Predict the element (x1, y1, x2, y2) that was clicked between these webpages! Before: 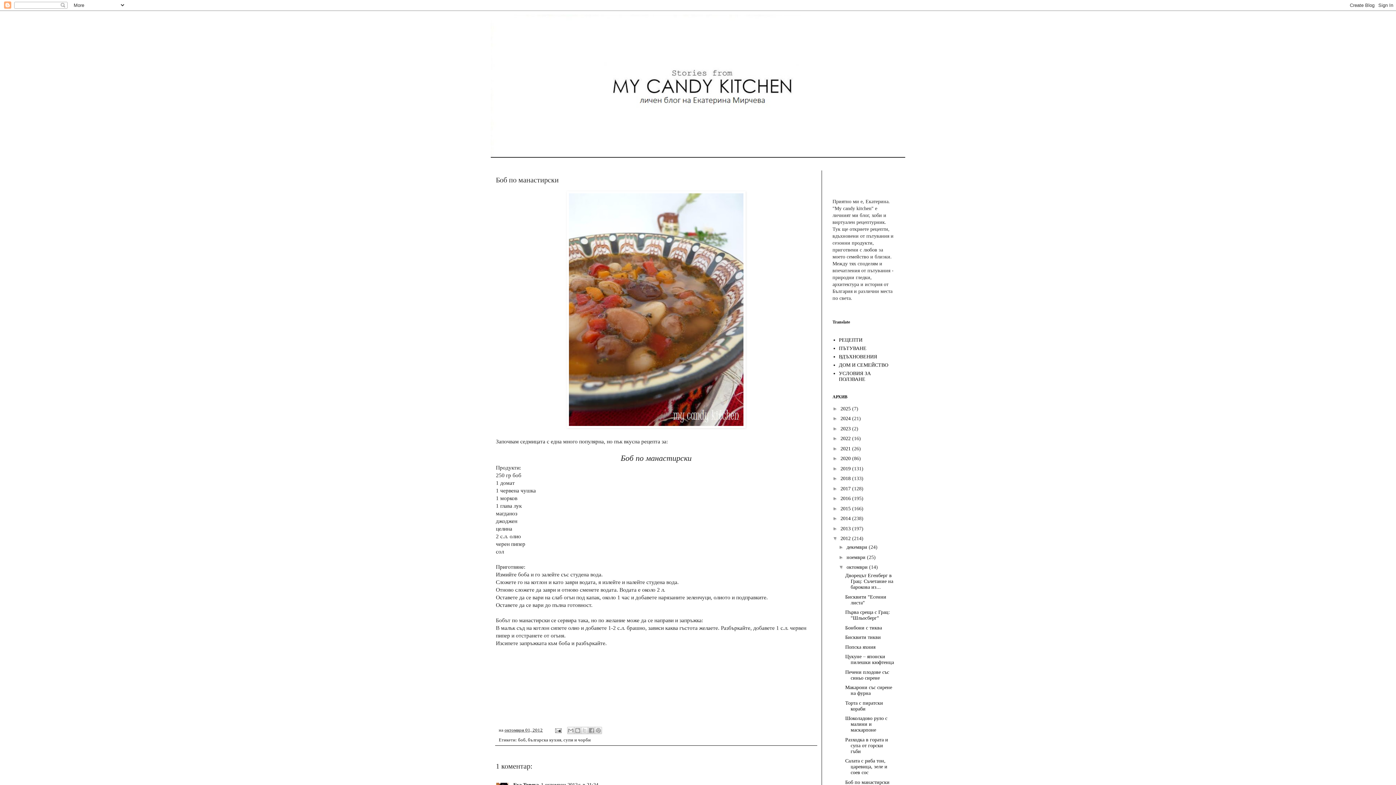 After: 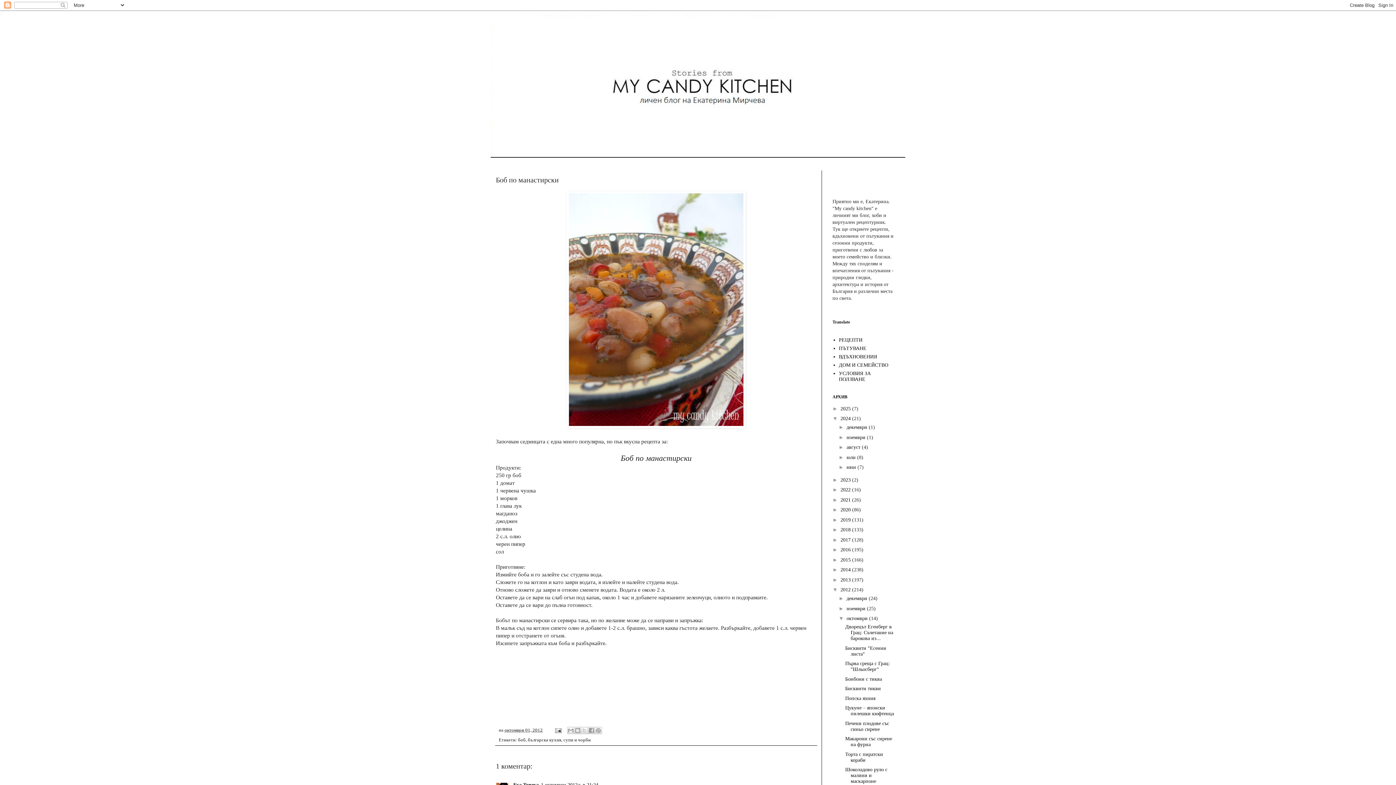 Action: label: ►   bbox: (832, 415, 840, 421)